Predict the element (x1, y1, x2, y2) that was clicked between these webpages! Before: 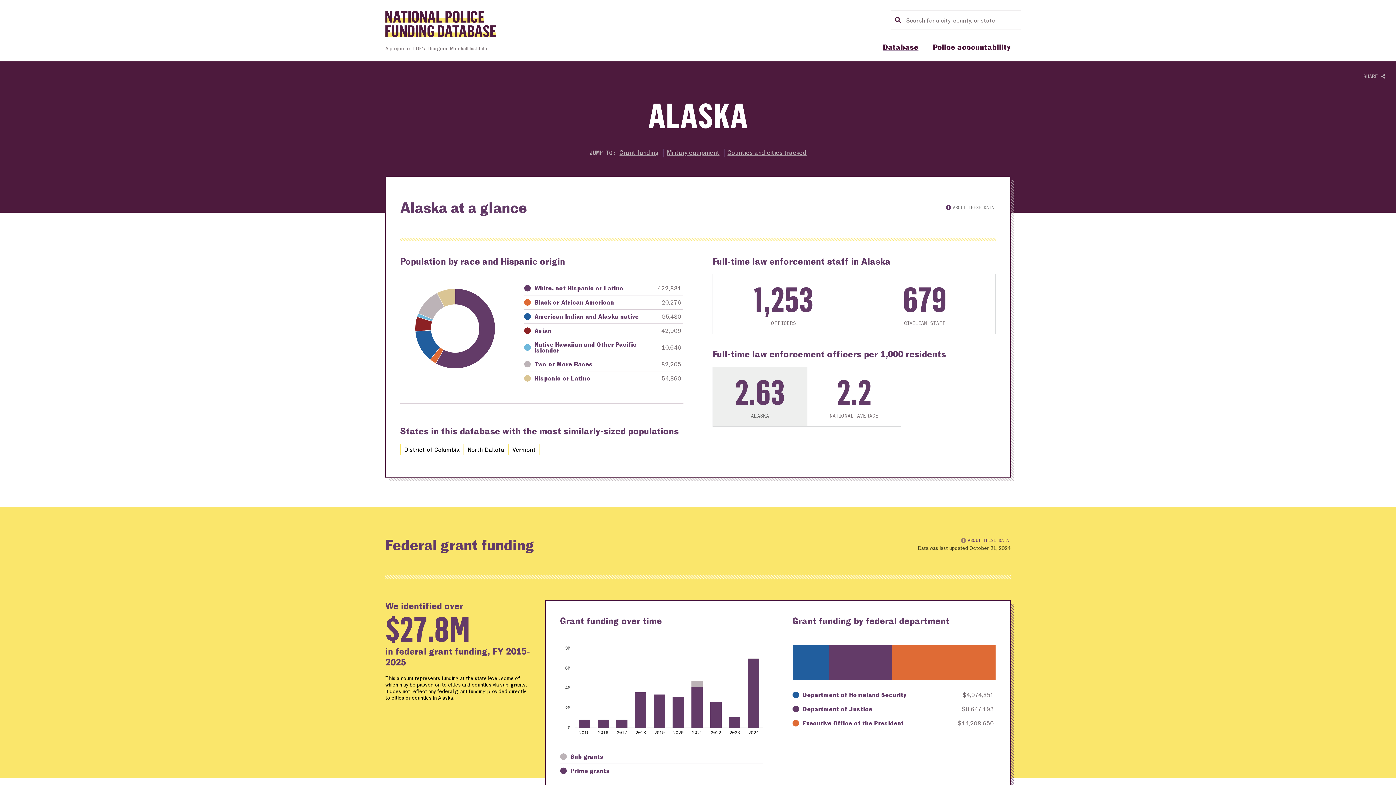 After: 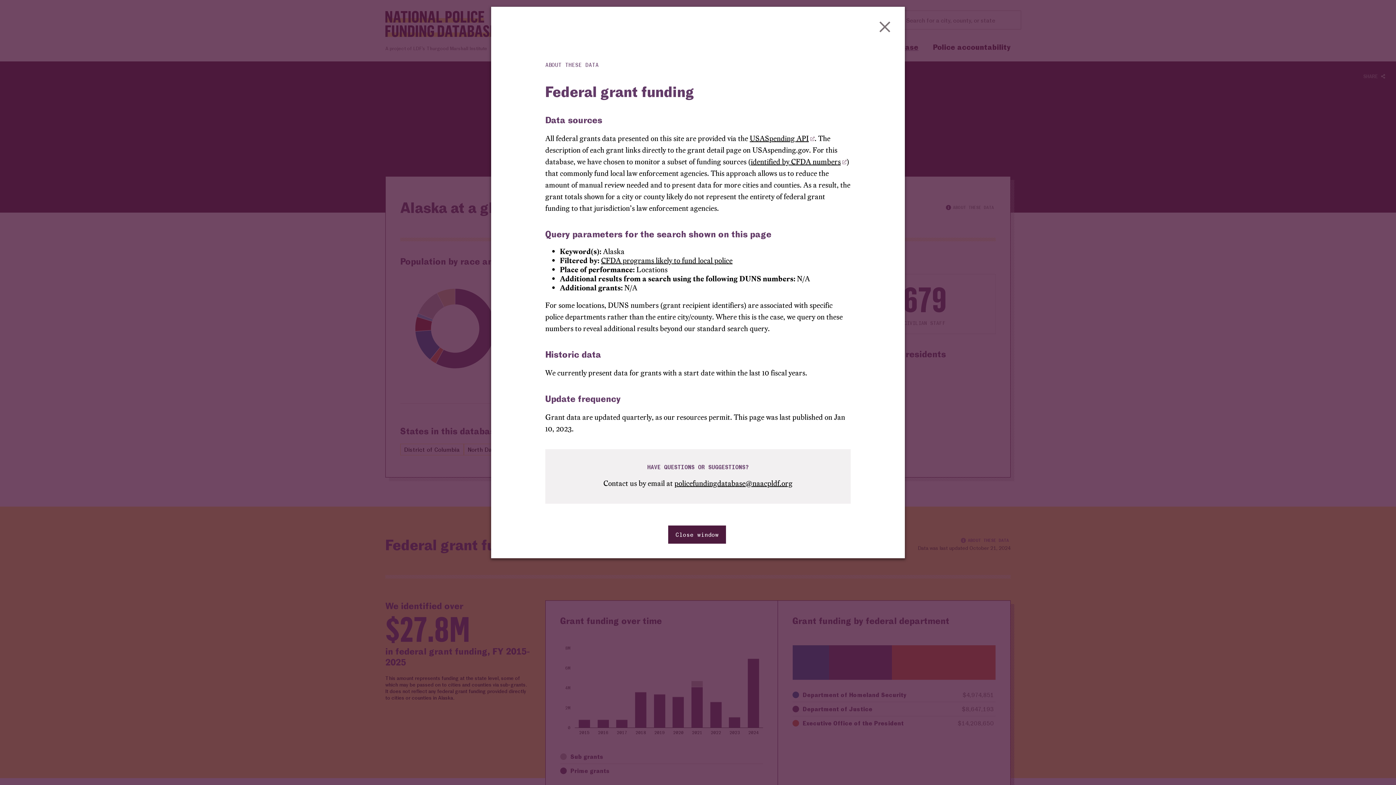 Action: label: ABOUT THESE DATA bbox: (959, 536, 1010, 545)